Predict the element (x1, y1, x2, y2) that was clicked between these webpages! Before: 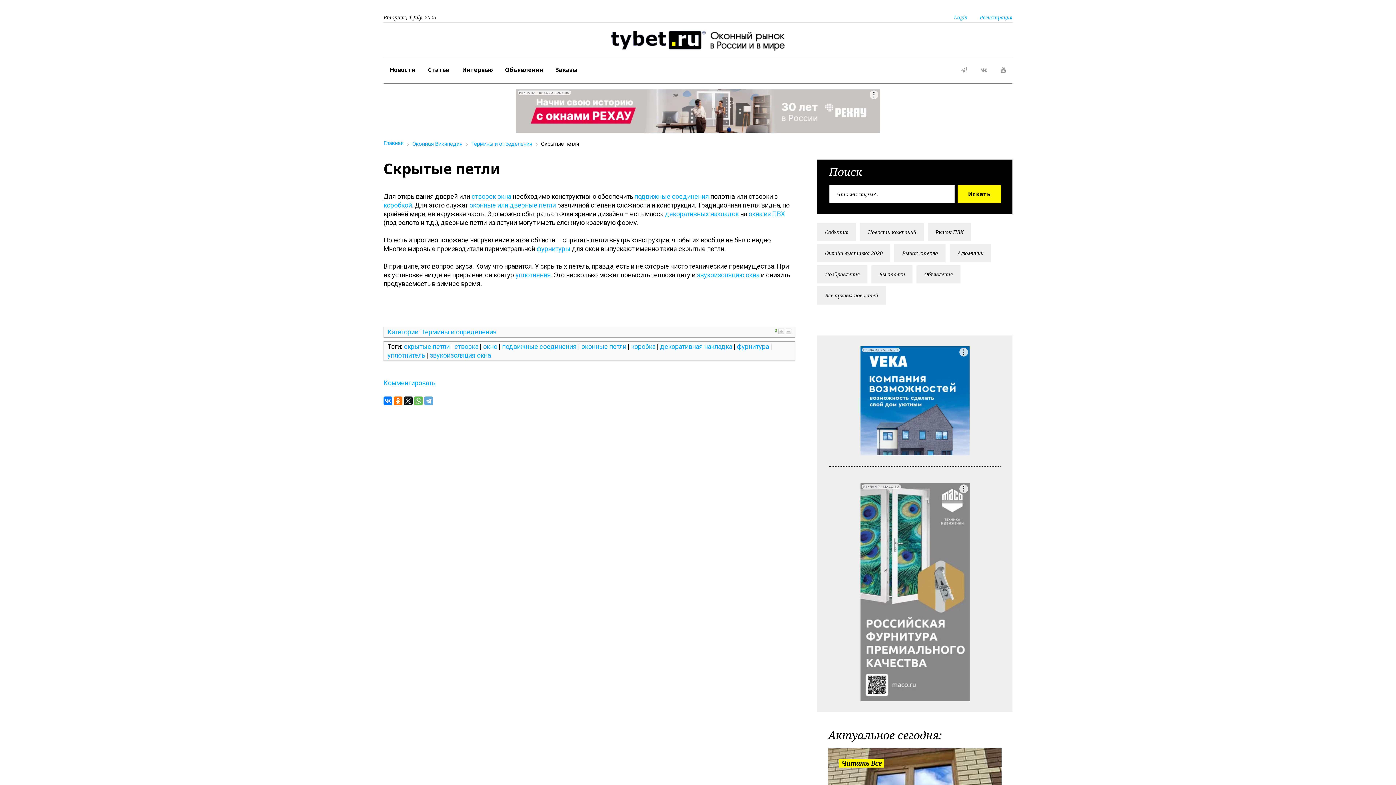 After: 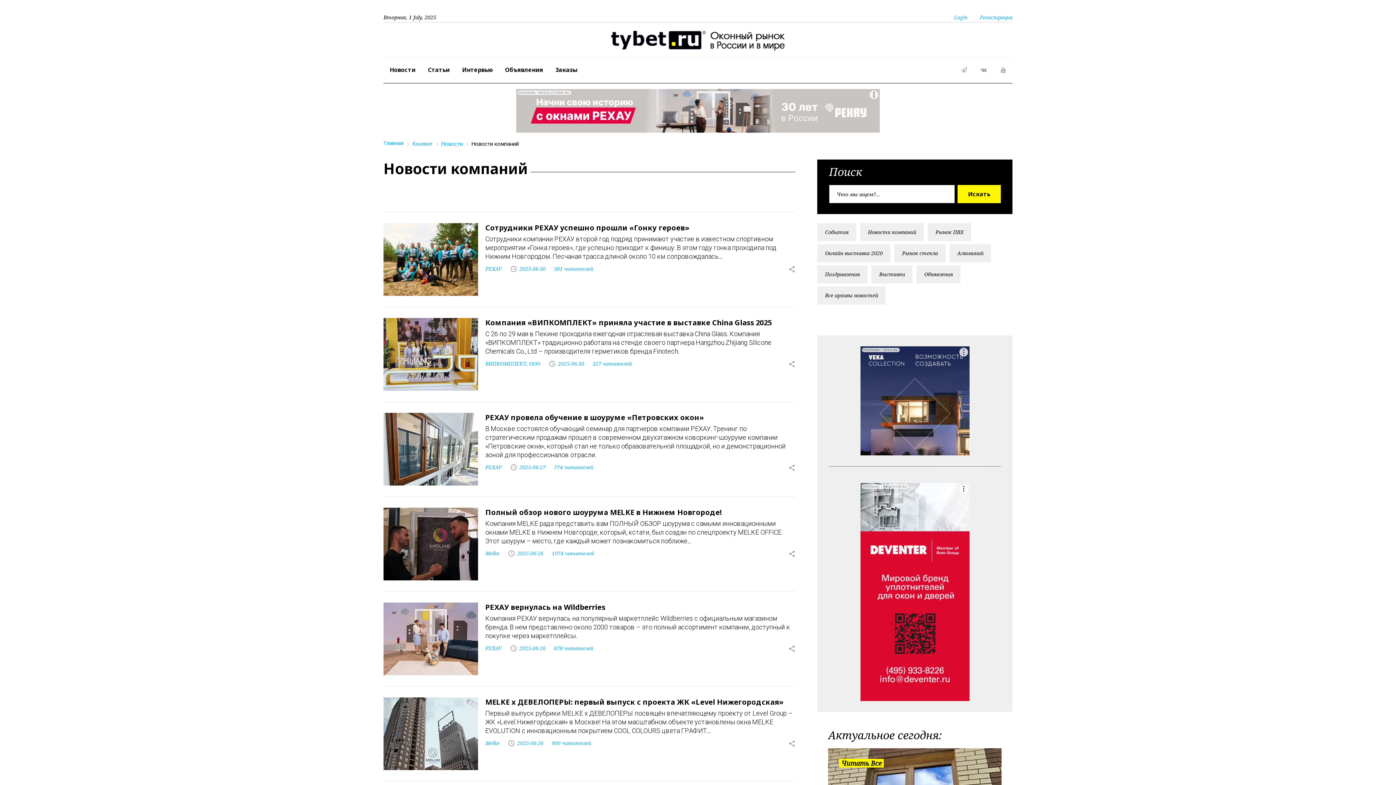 Action: label: Новости компаний bbox: (860, 223, 924, 241)